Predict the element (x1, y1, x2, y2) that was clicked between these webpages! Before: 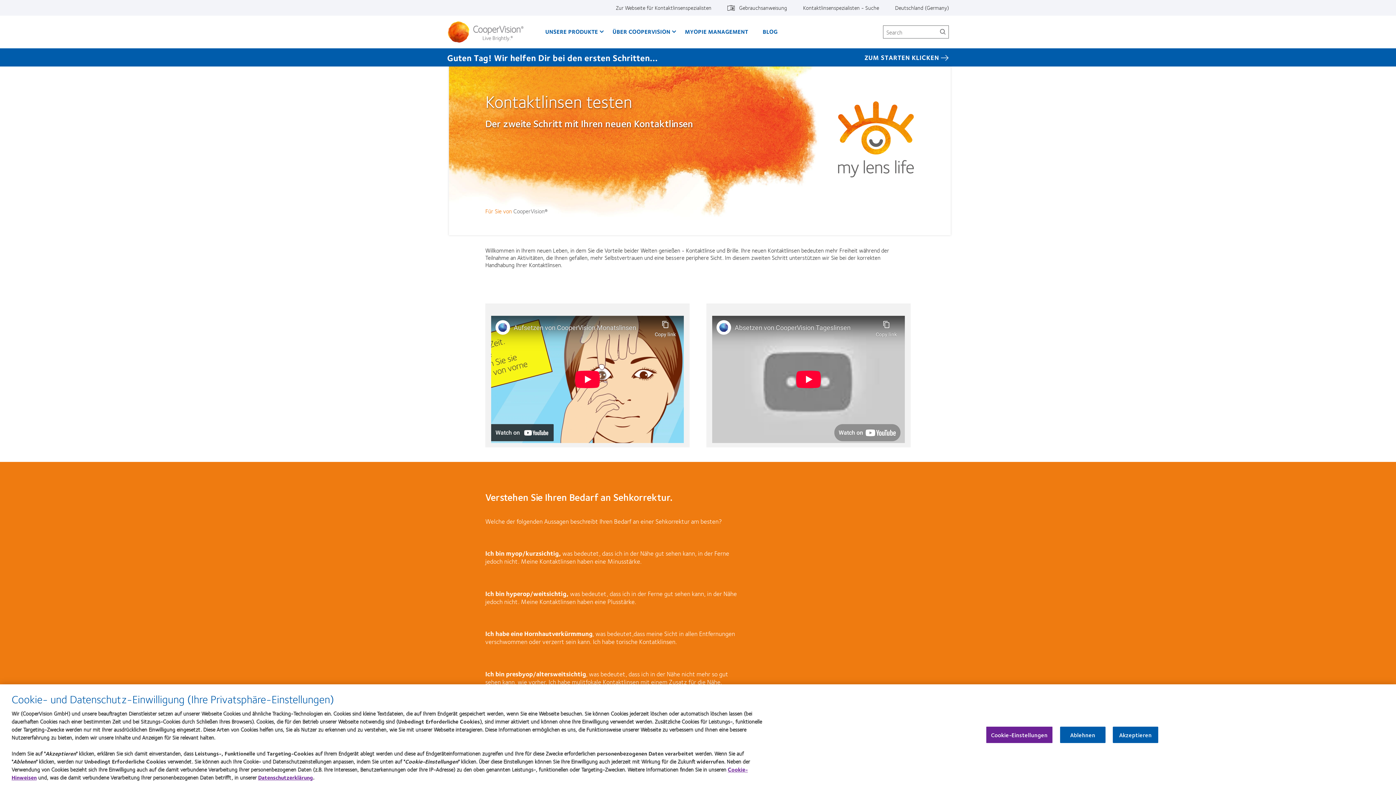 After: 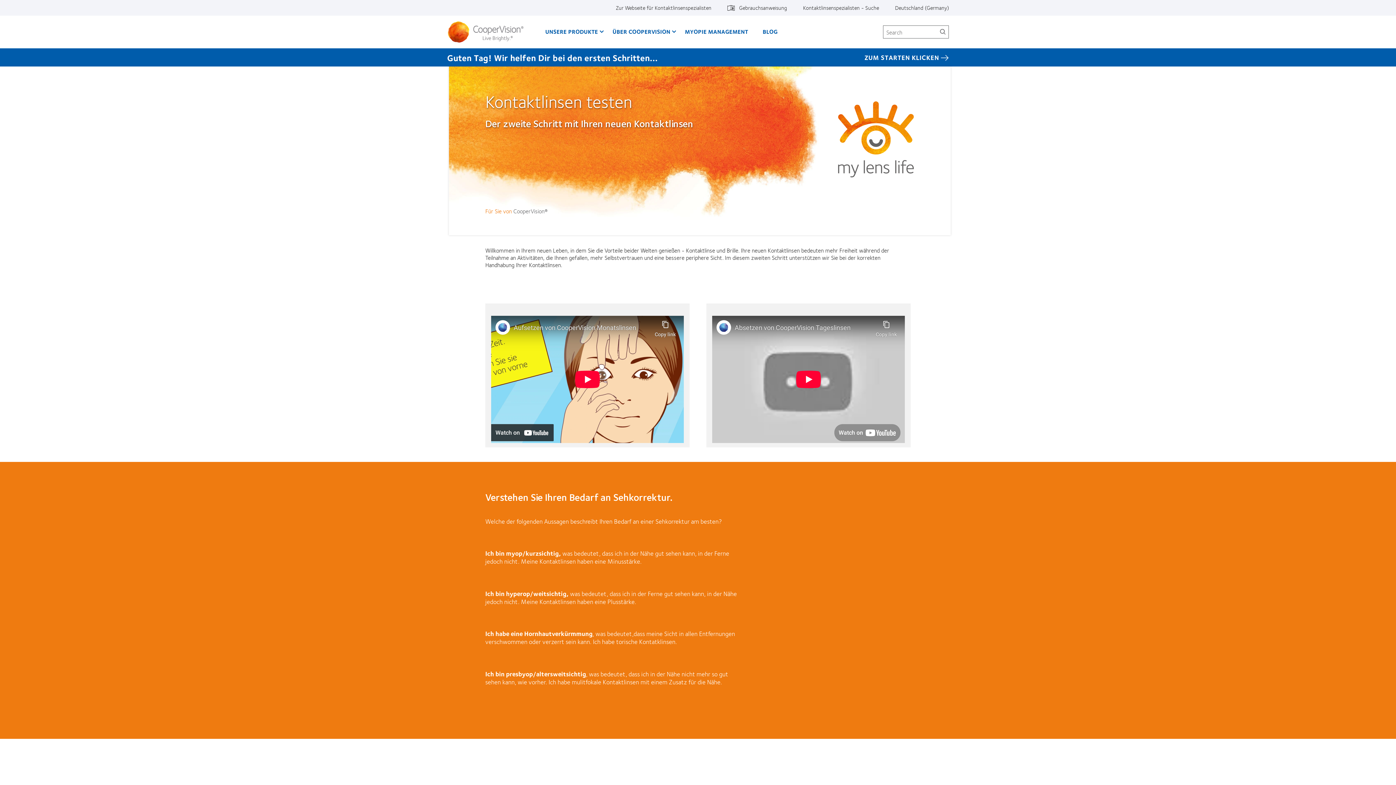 Action: label: Ablehnen bbox: (1060, 726, 1105, 743)